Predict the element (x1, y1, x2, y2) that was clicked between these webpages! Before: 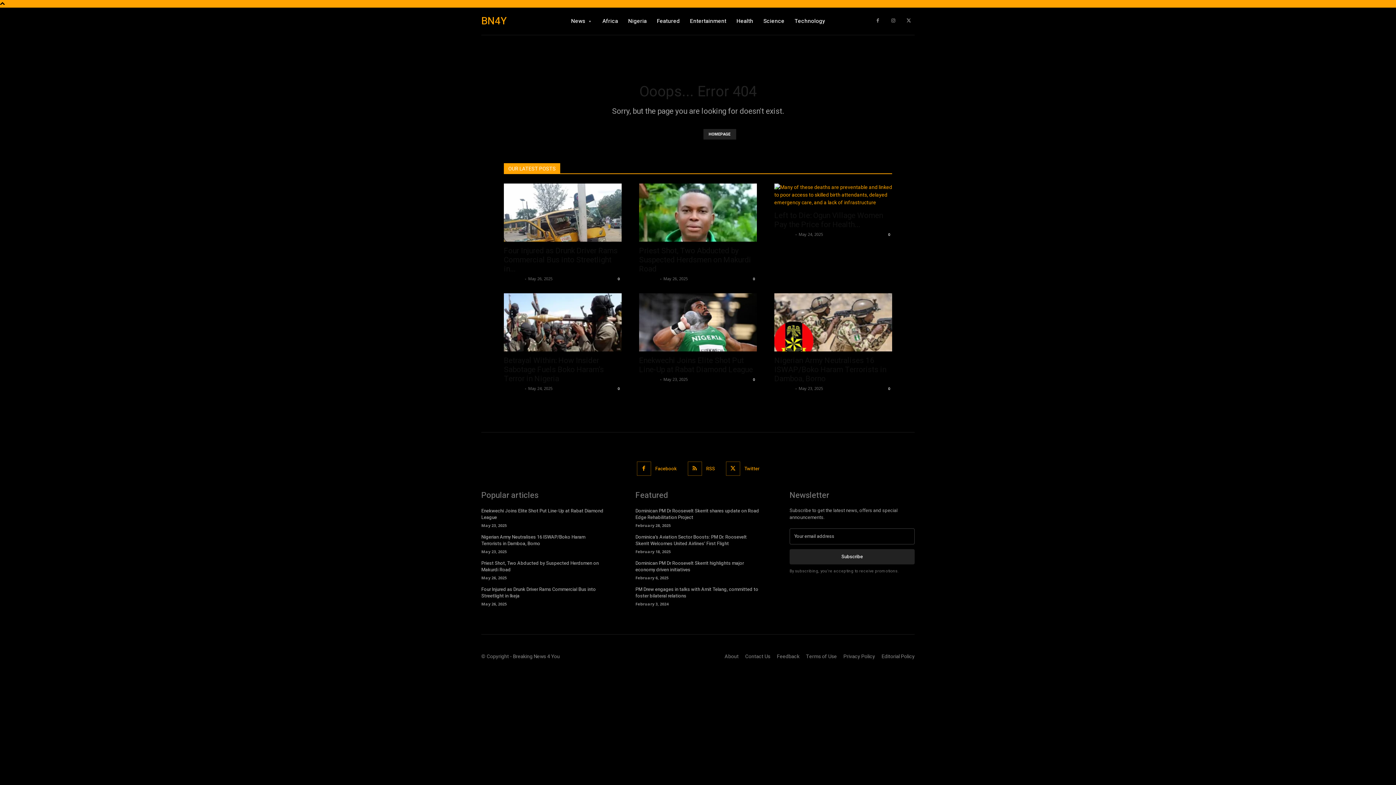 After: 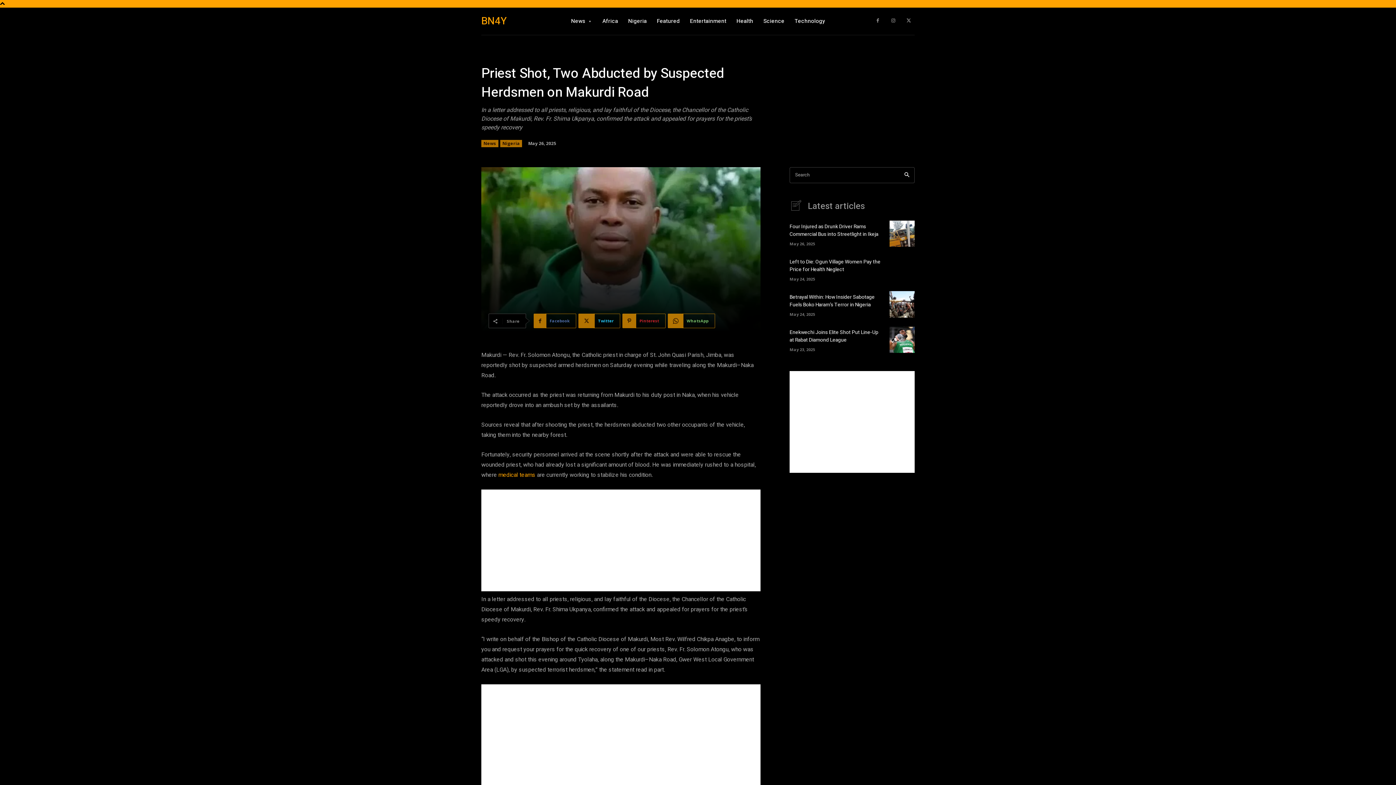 Action: label: Priest Shot, Two Abducted by Suspected Herdsmen on Makurdi Road bbox: (639, 246, 751, 273)